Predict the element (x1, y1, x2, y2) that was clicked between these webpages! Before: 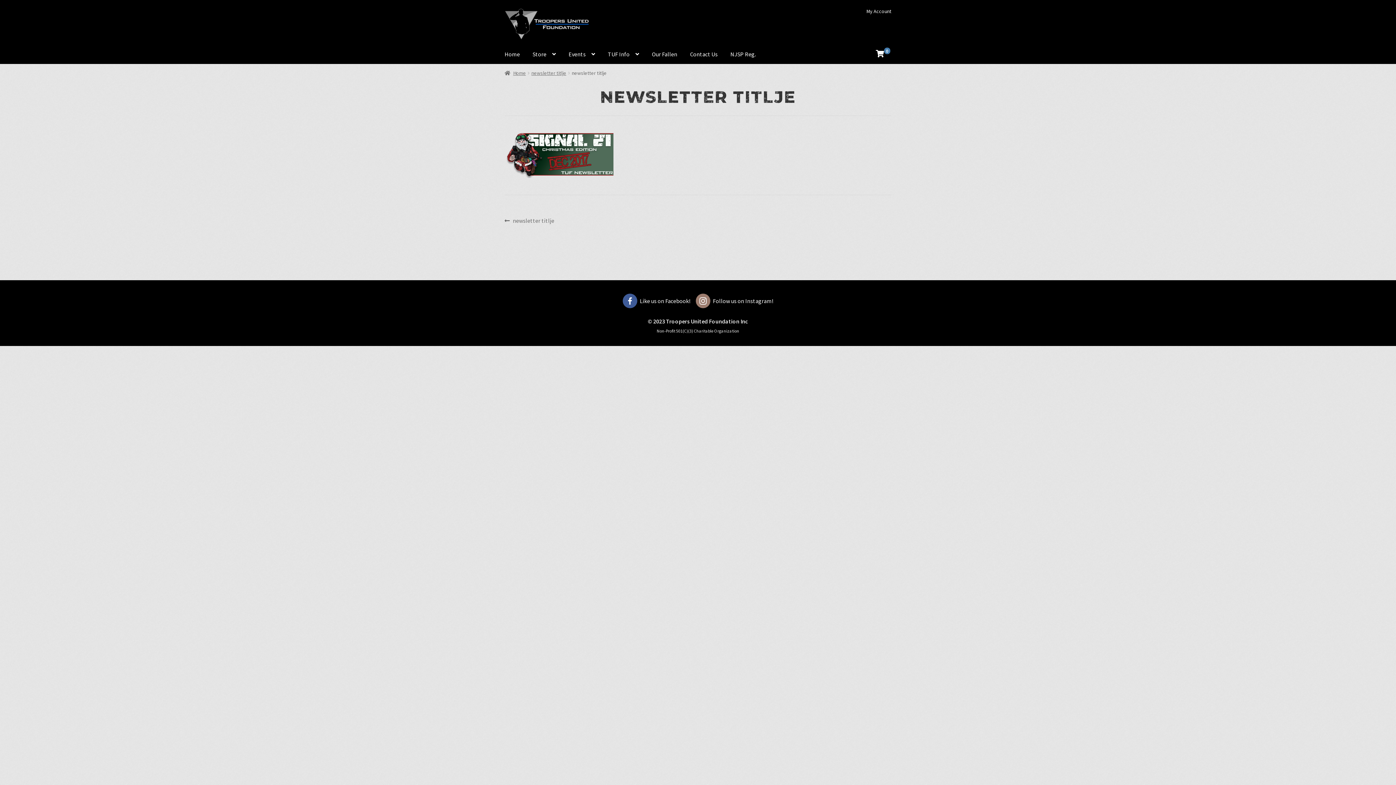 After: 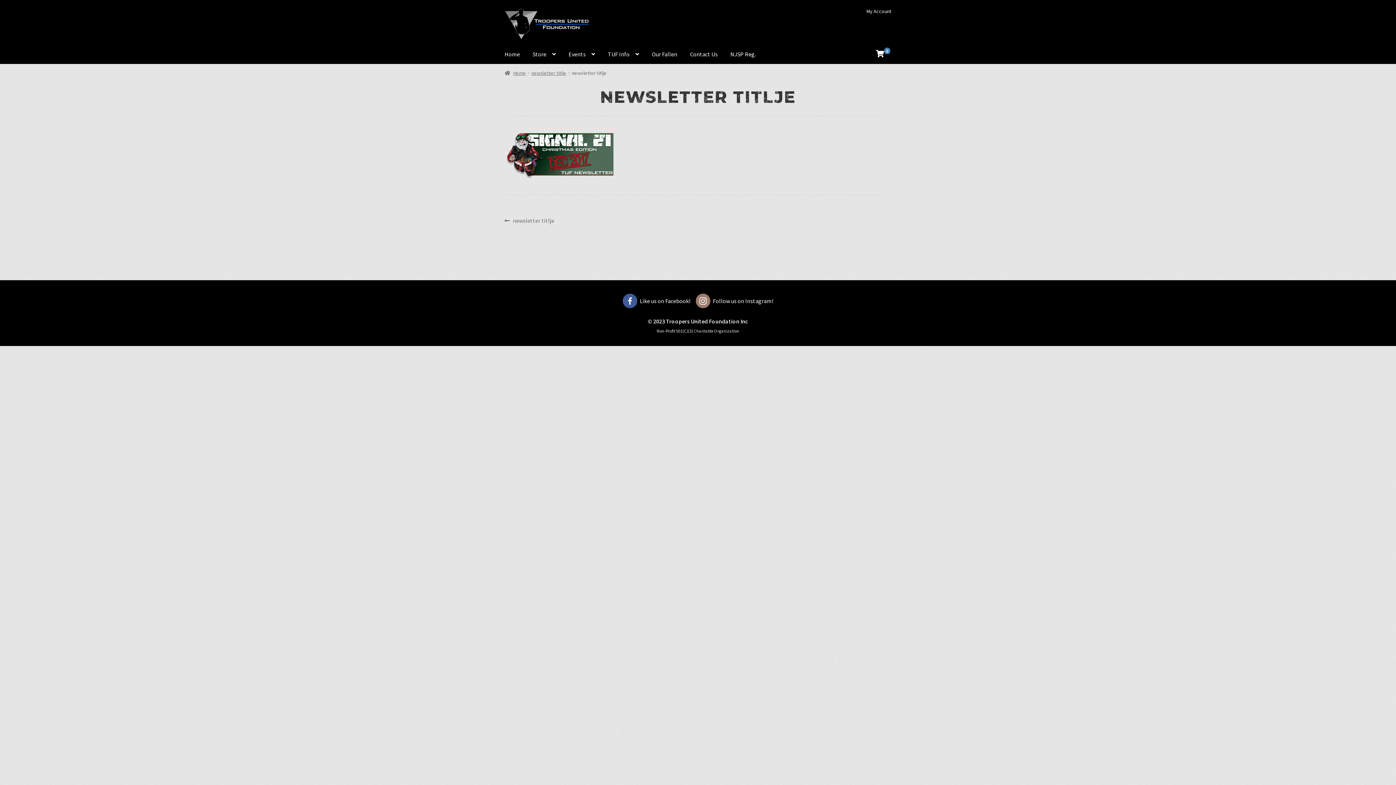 Action: label: newsletter titlje bbox: (531, 69, 566, 76)